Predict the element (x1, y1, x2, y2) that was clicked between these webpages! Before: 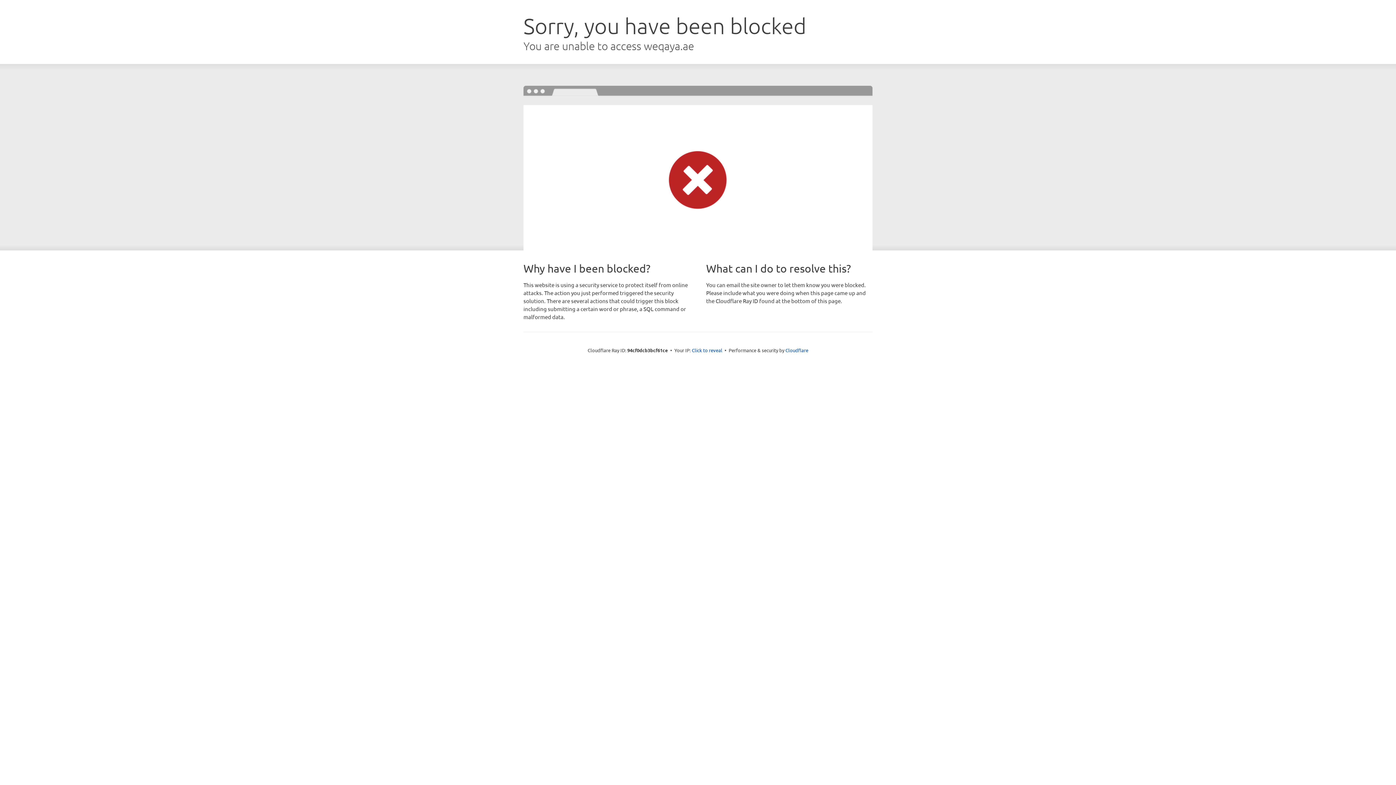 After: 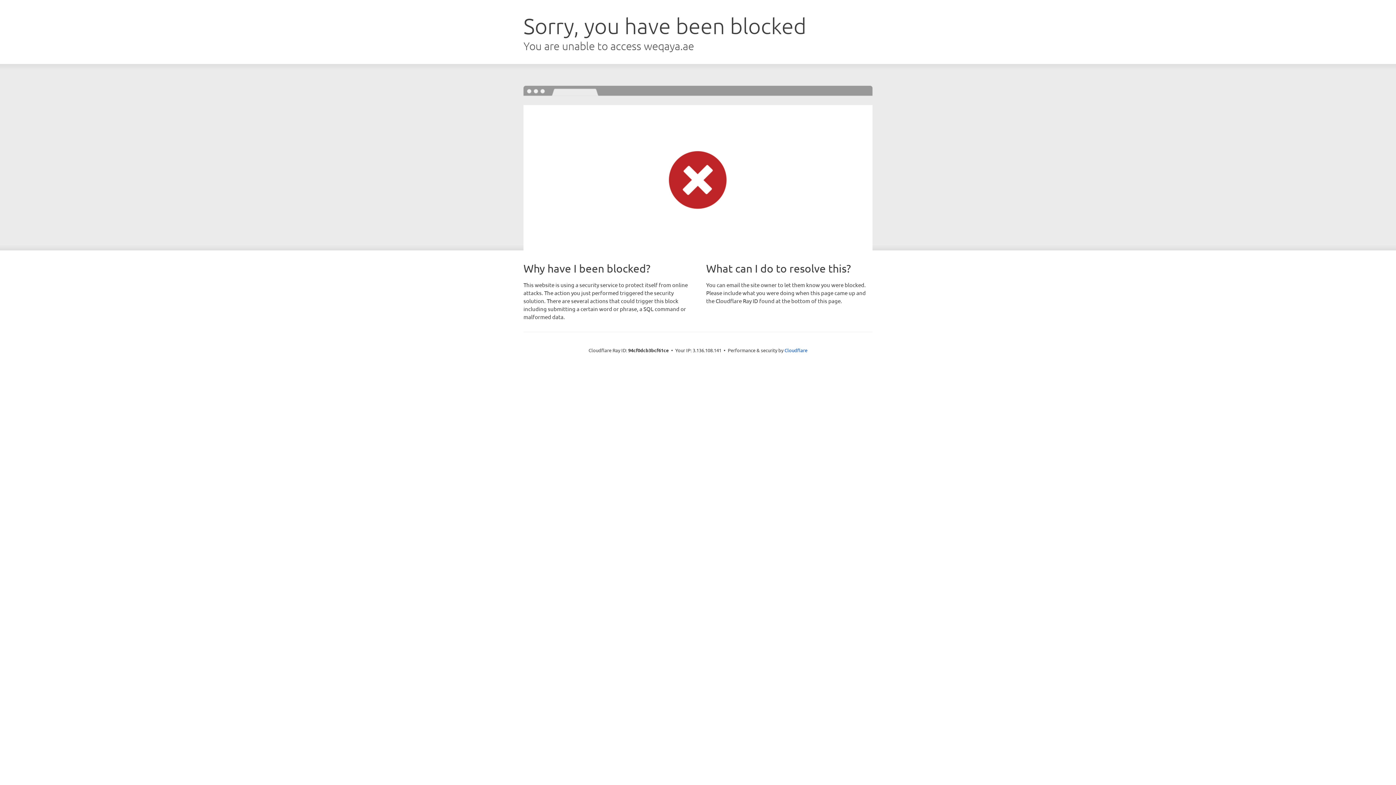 Action: bbox: (692, 346, 722, 353) label: Click to reveal